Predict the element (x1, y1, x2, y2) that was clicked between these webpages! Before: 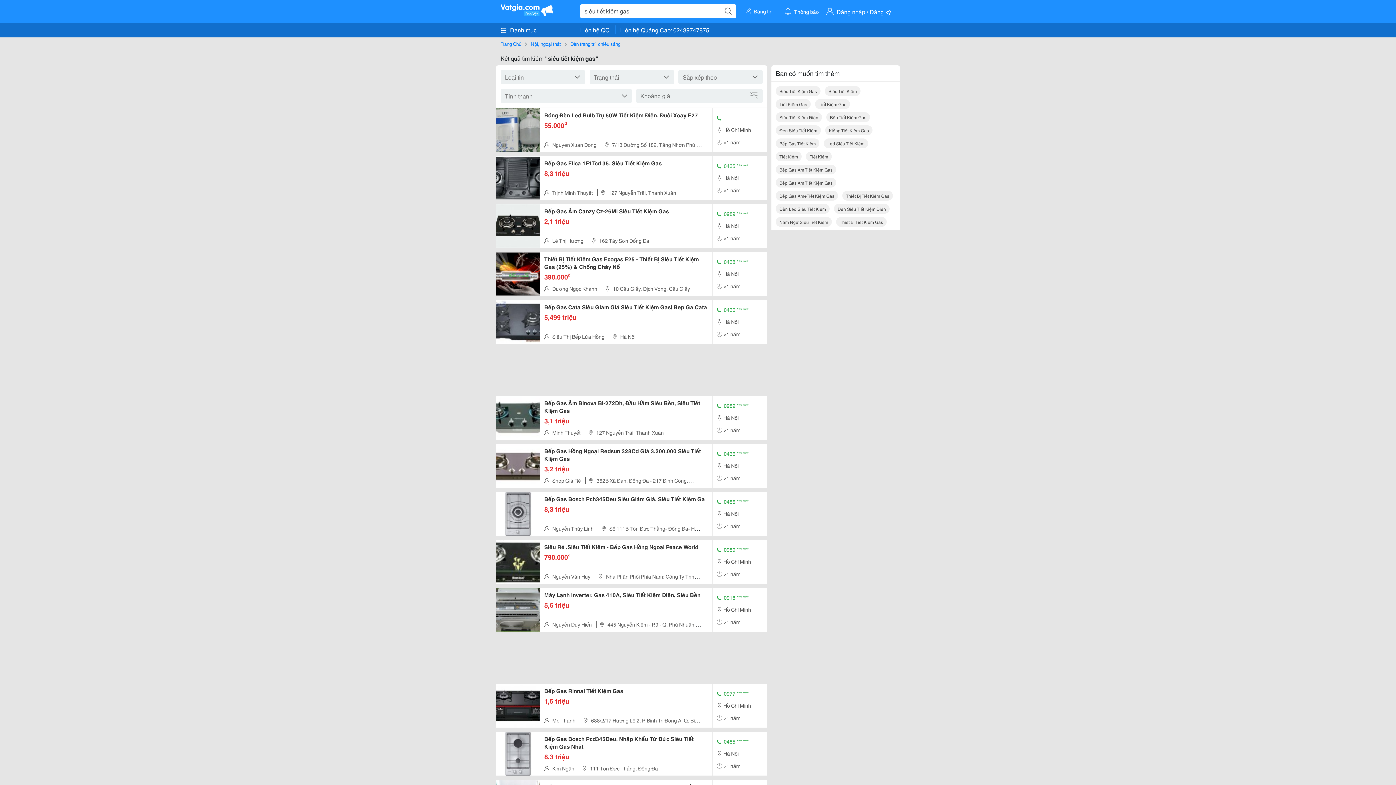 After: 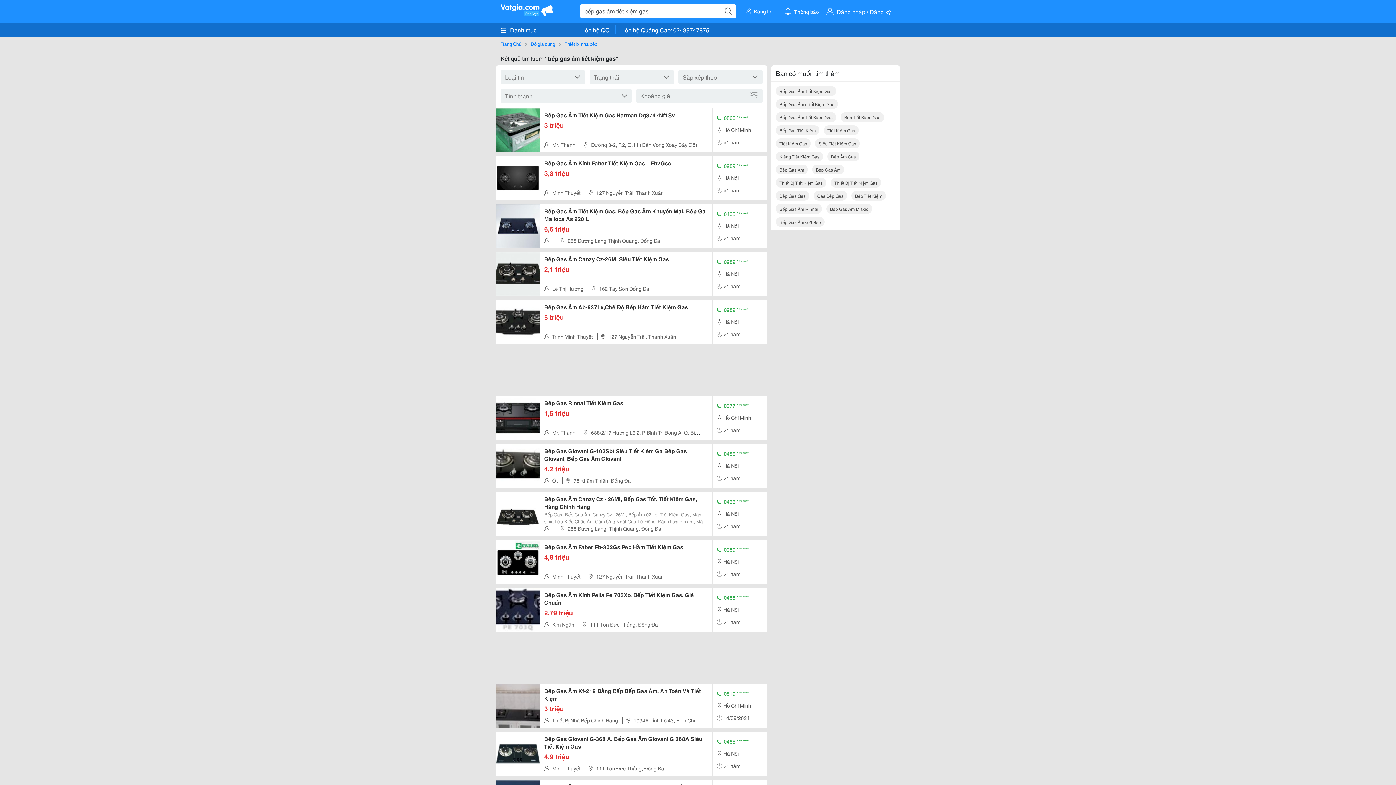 Action: bbox: (776, 190, 838, 200) label: Bếp Gas Âm+Tiết Kiệm Gas